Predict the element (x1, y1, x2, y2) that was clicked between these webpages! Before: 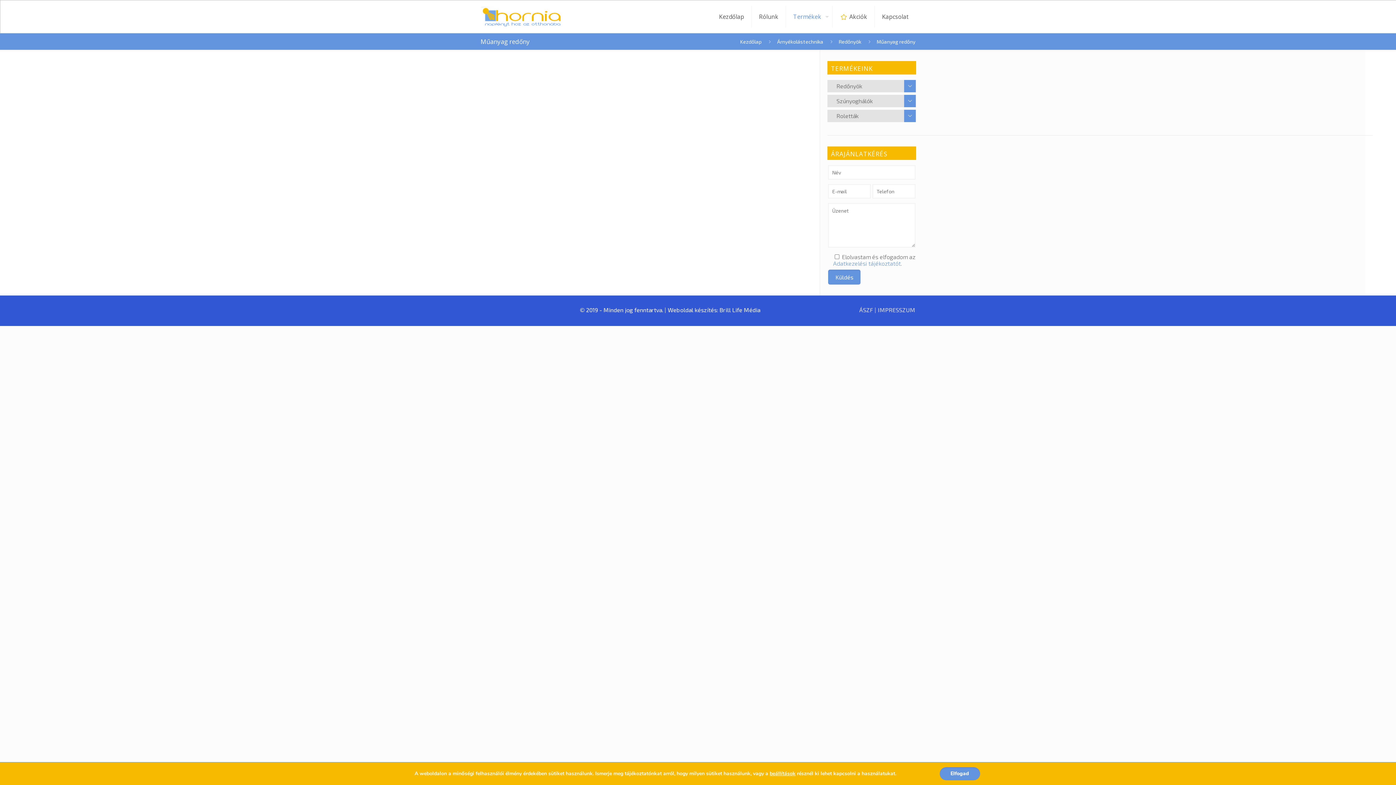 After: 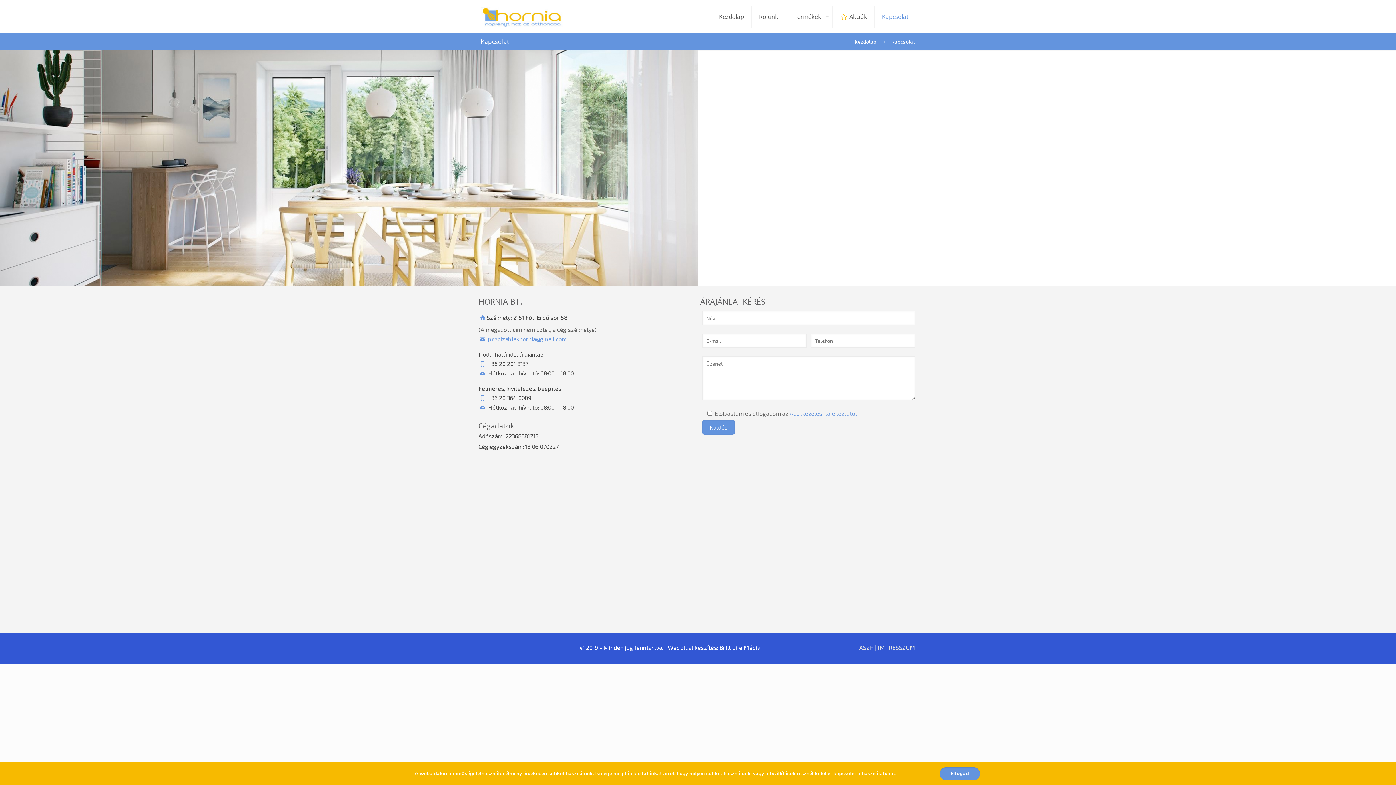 Action: bbox: (874, 0, 916, 33) label: Kapcsolat